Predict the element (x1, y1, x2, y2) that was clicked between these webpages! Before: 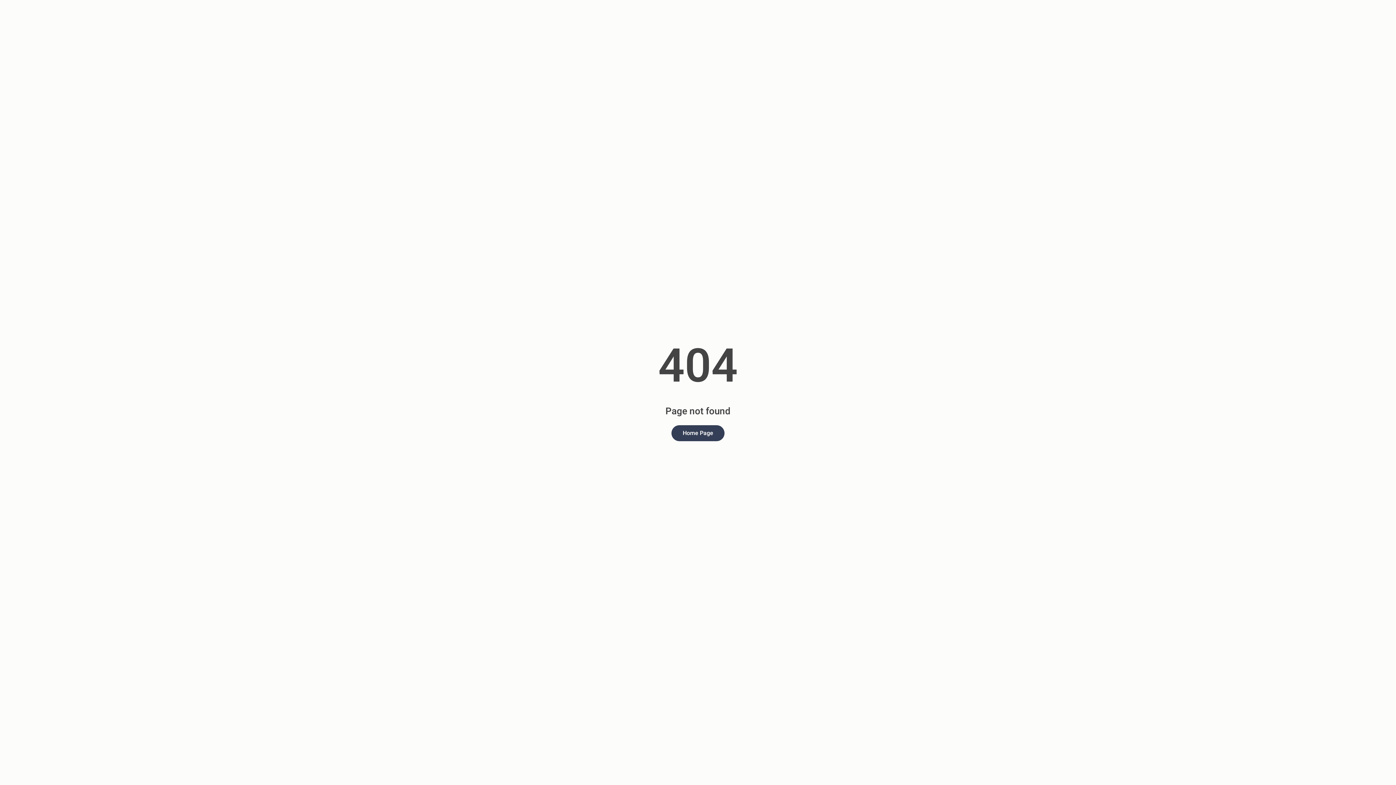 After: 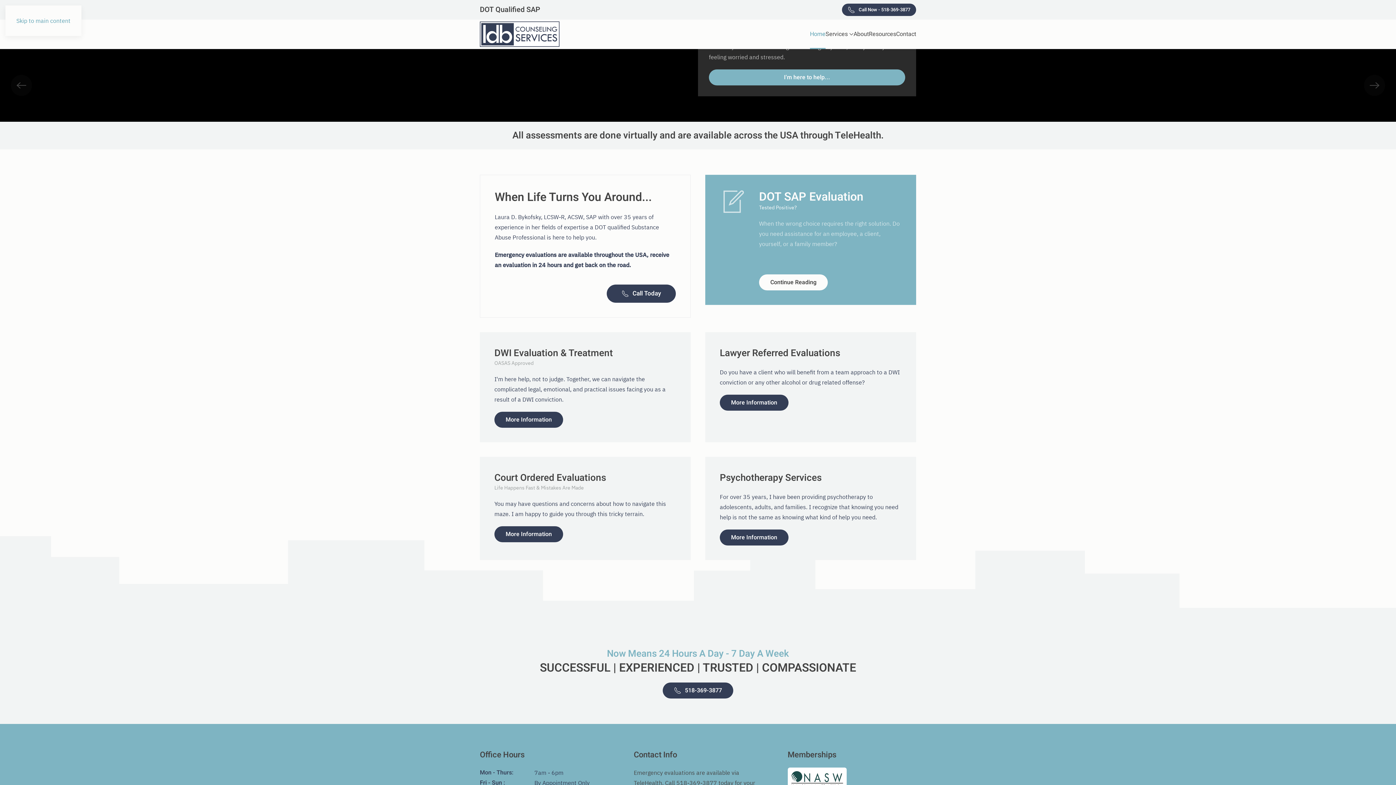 Action: label: Home Page bbox: (671, 425, 724, 441)